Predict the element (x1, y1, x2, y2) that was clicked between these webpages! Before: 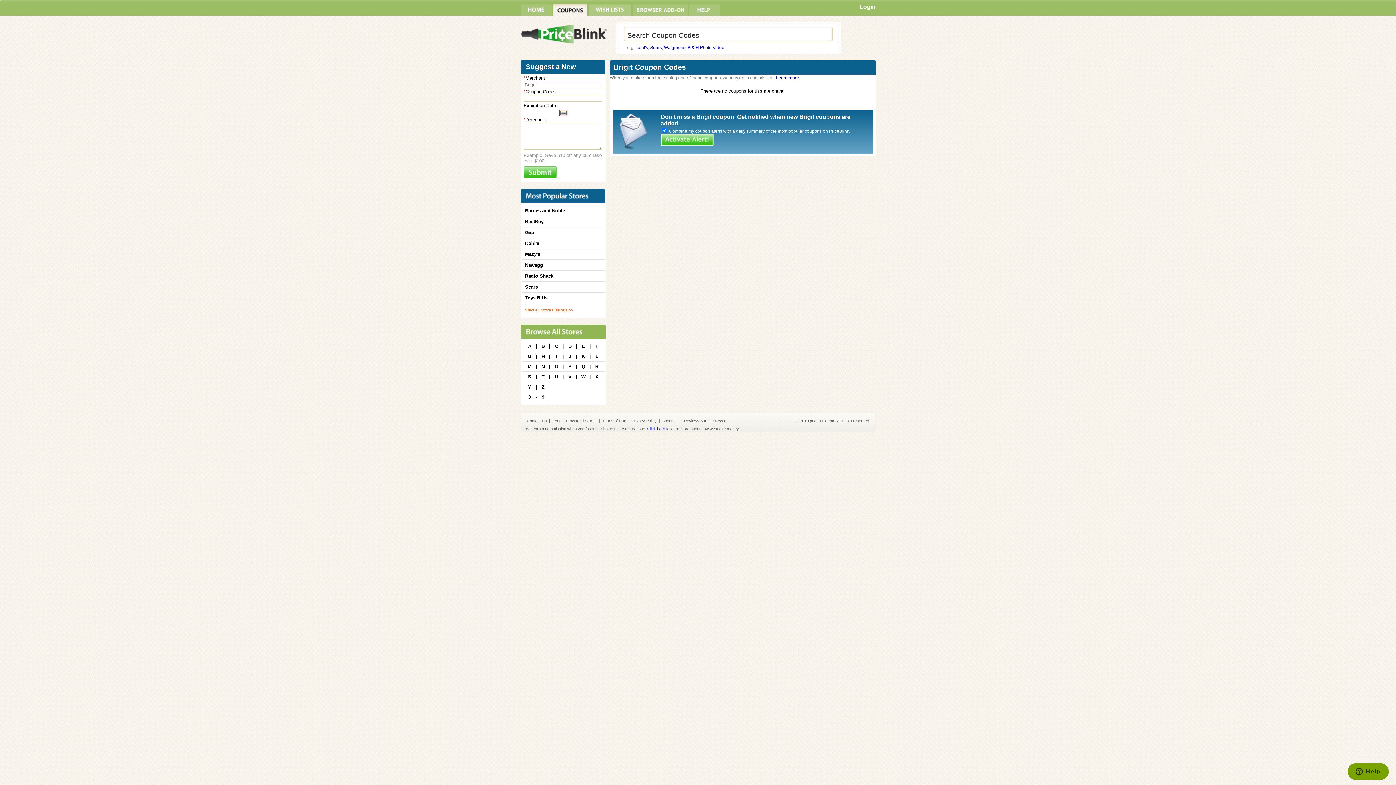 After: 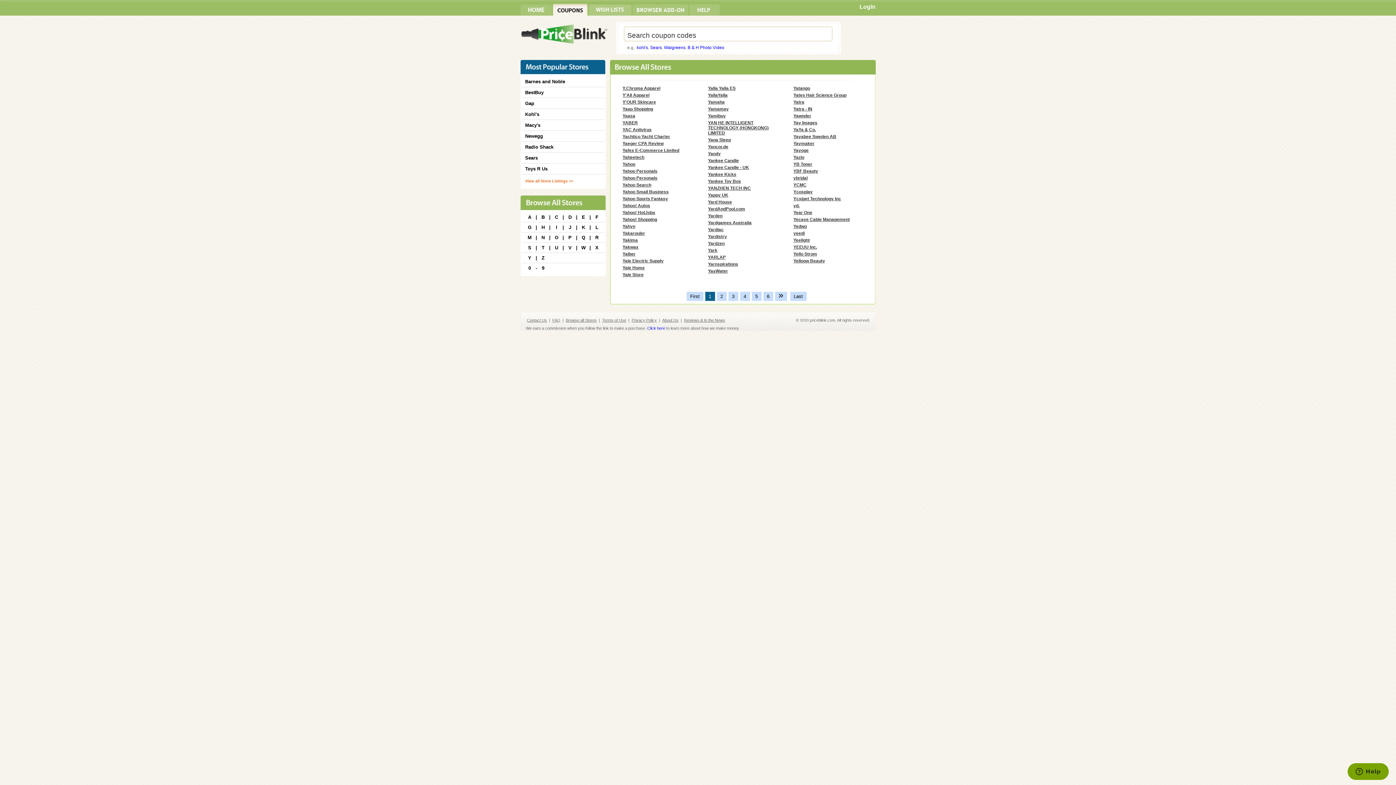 Action: bbox: (526, 384, 532, 389) label: Y